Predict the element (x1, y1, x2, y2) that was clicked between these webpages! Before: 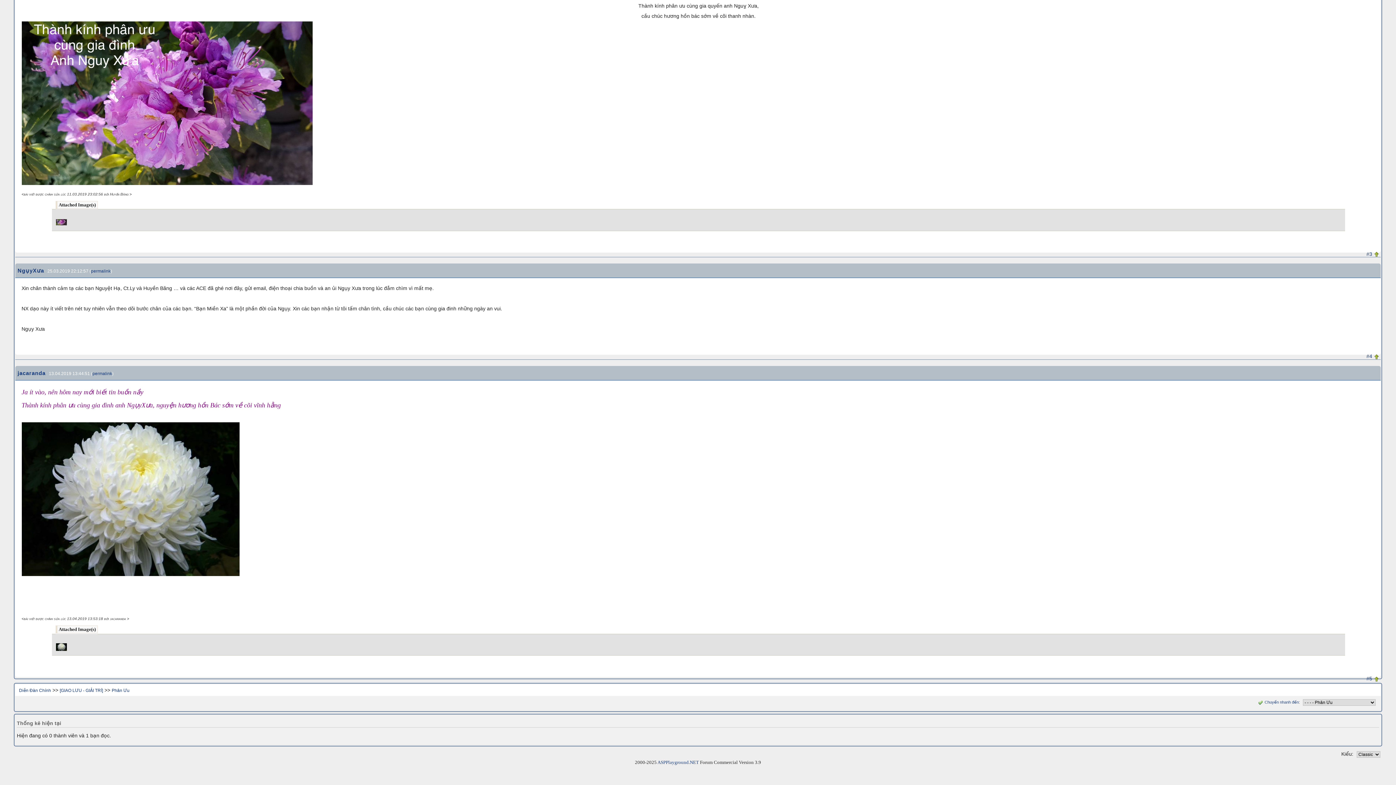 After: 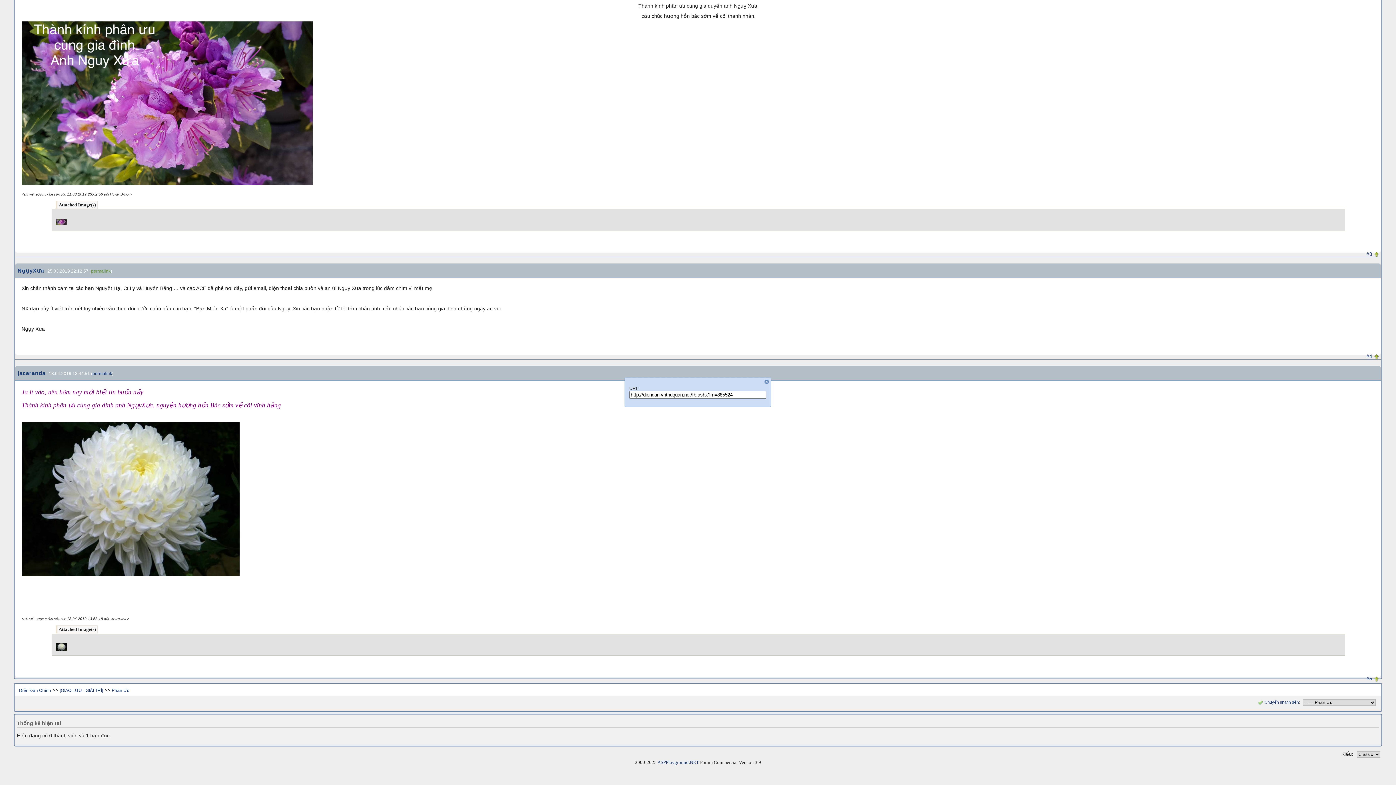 Action: label: permalink bbox: (91, 268, 110, 273)